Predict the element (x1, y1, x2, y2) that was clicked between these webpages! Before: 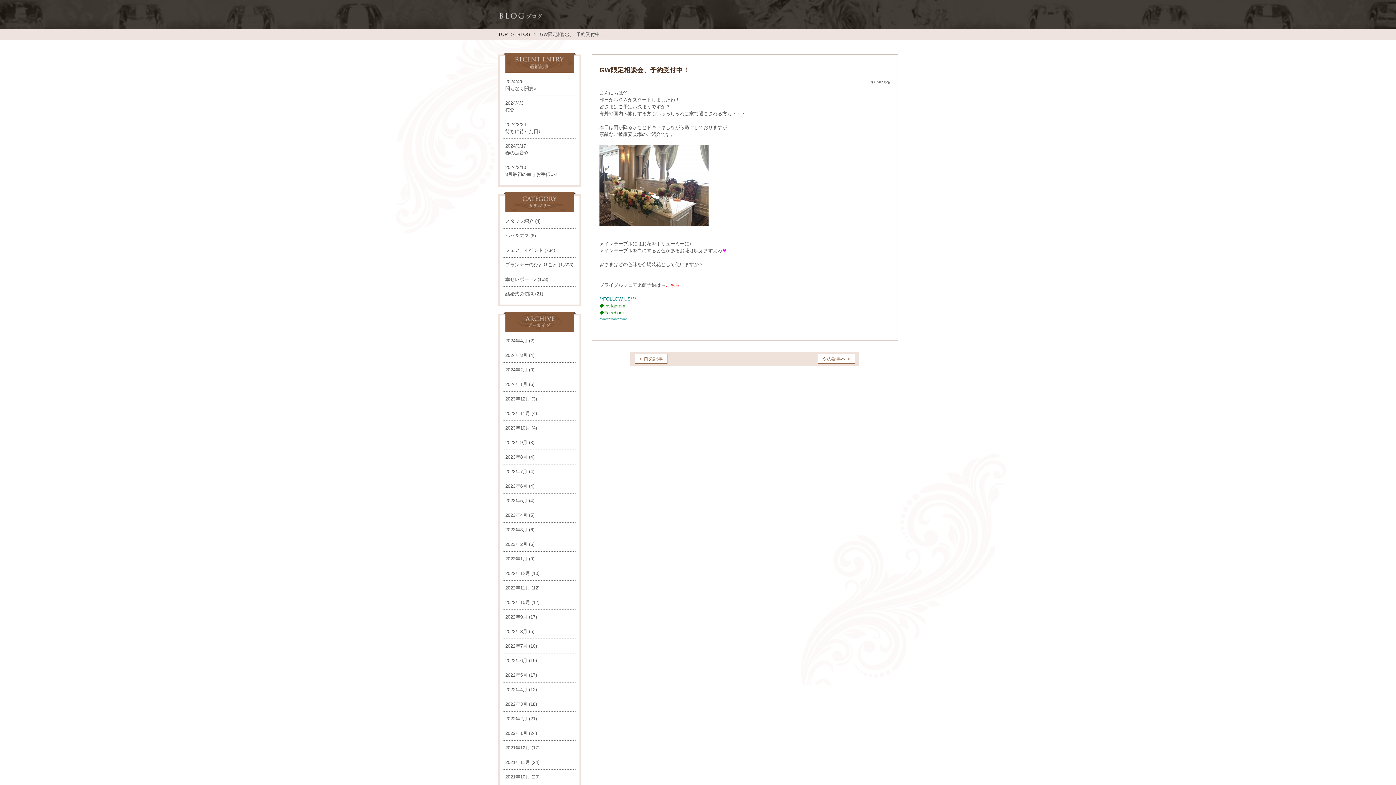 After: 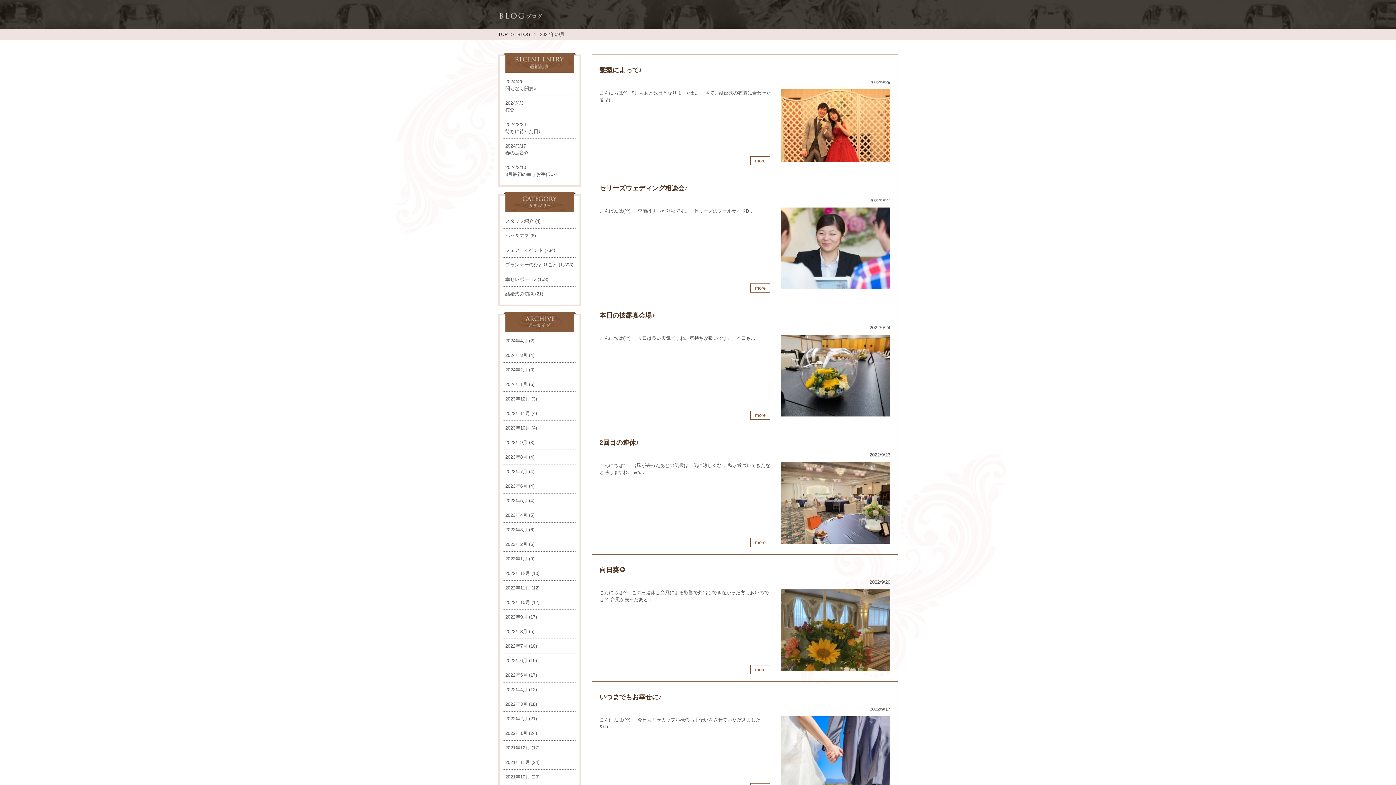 Action: label: 2022年9月 bbox: (505, 614, 527, 620)